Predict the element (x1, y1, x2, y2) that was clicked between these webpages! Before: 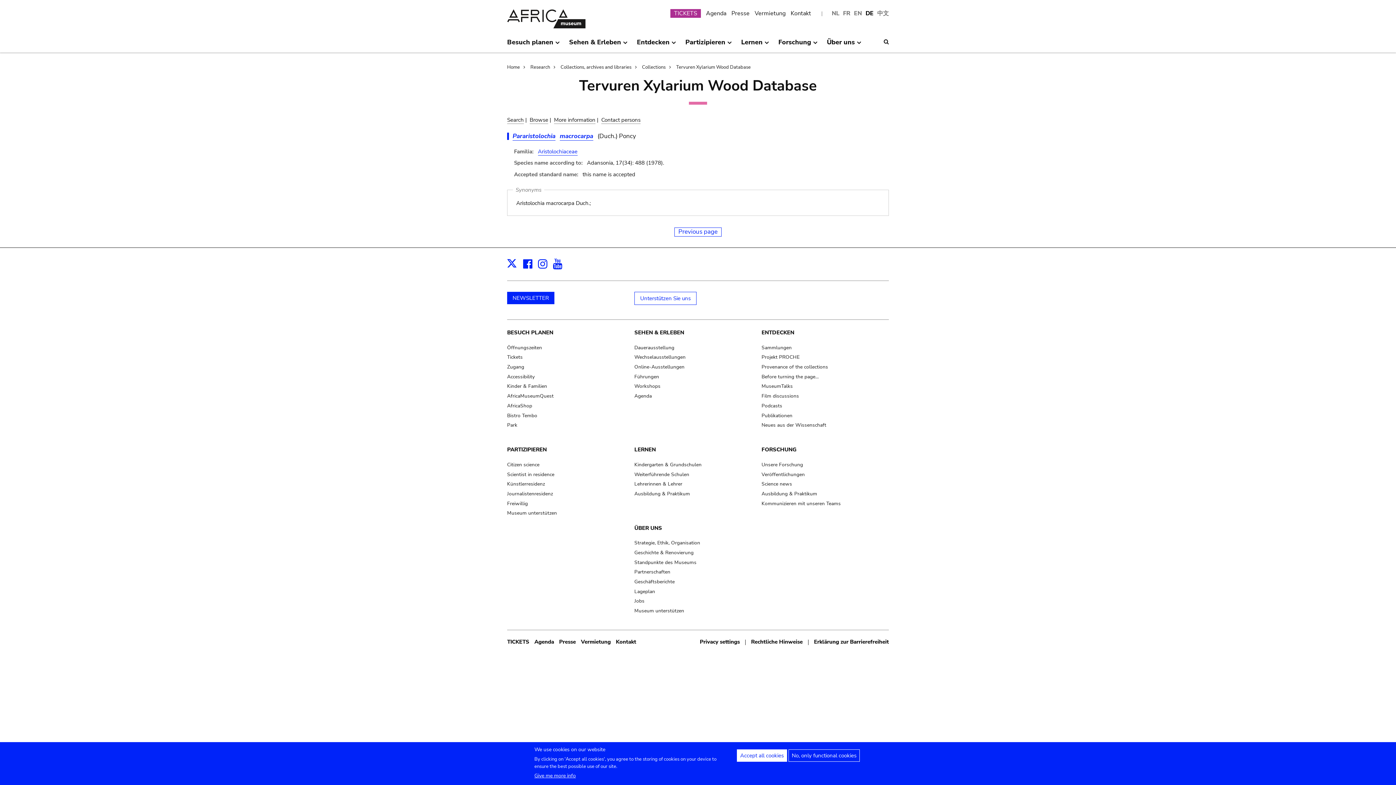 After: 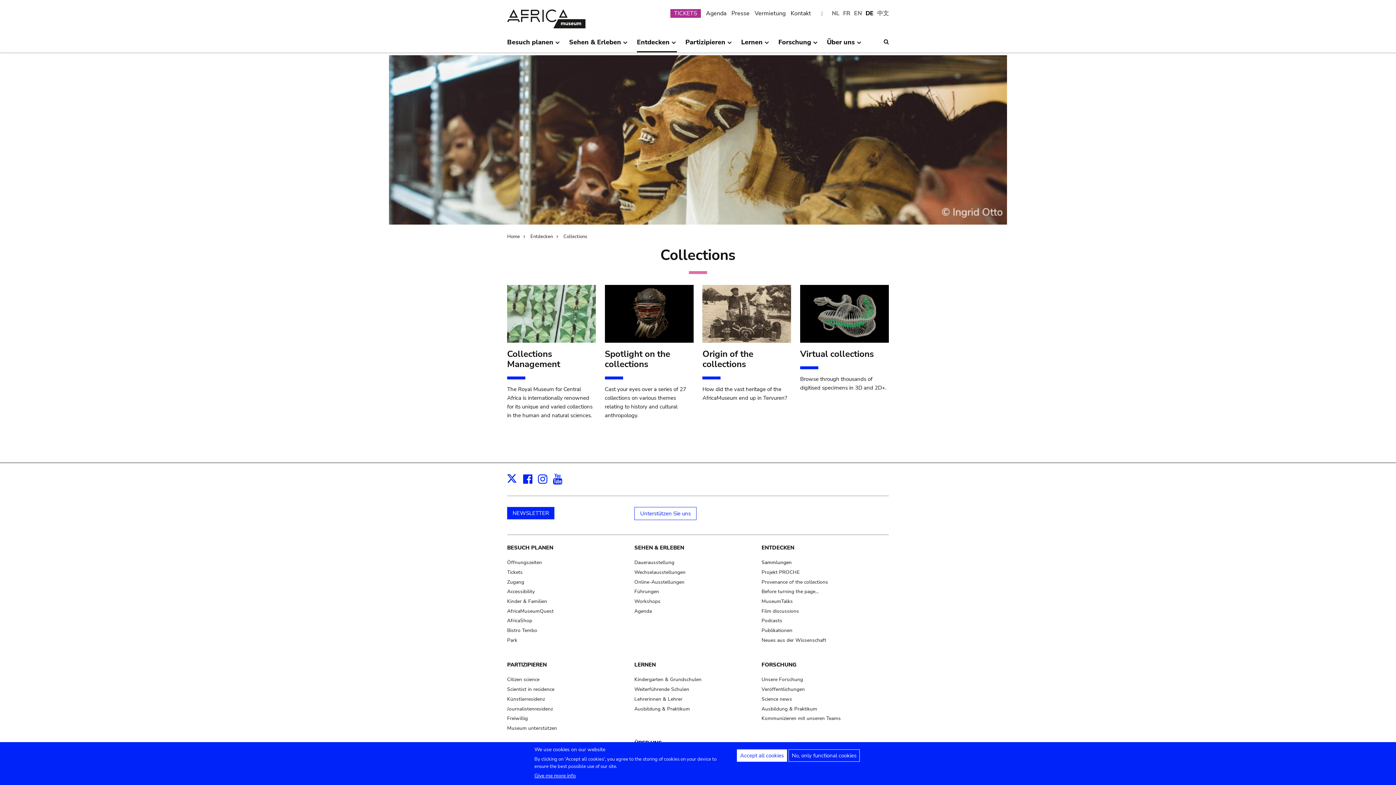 Action: bbox: (761, 344, 791, 351) label: Sammlungen